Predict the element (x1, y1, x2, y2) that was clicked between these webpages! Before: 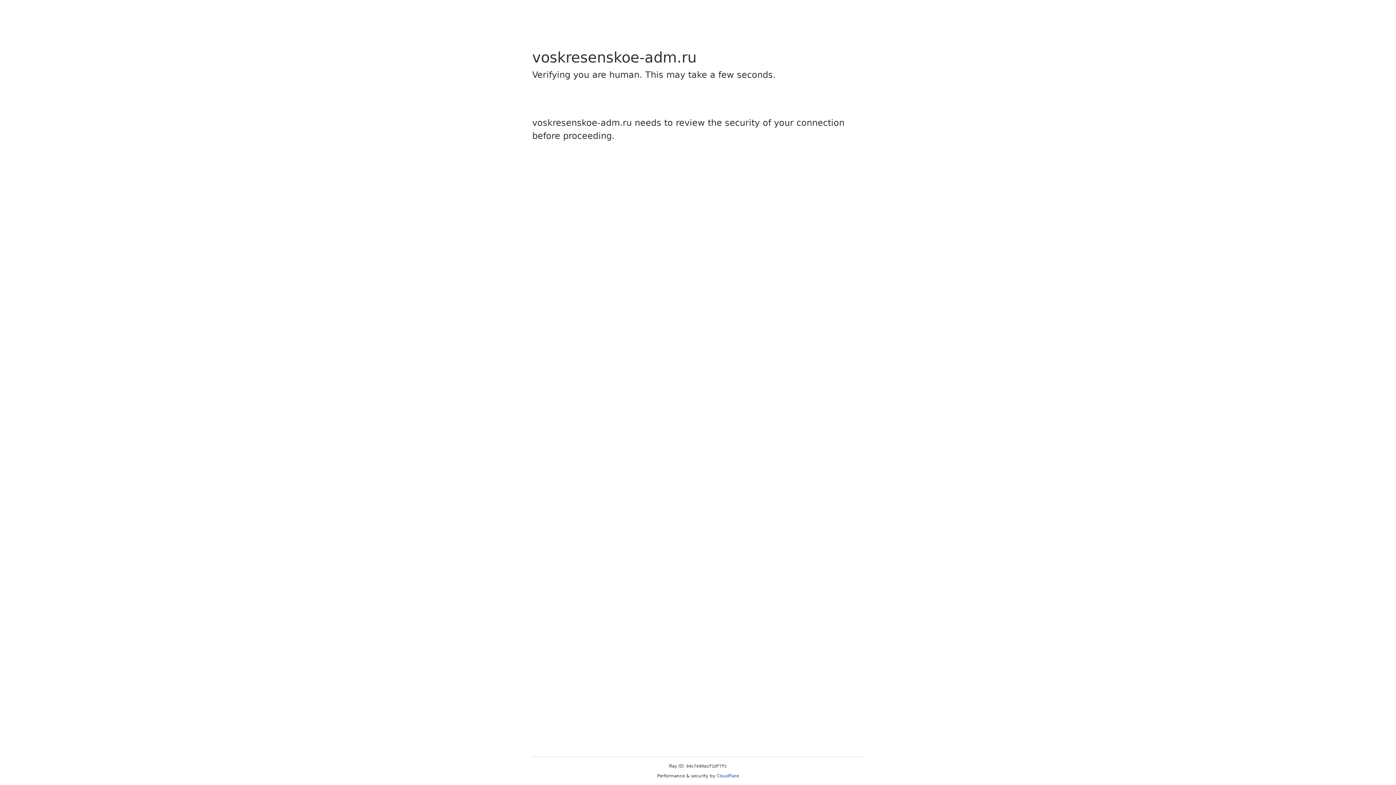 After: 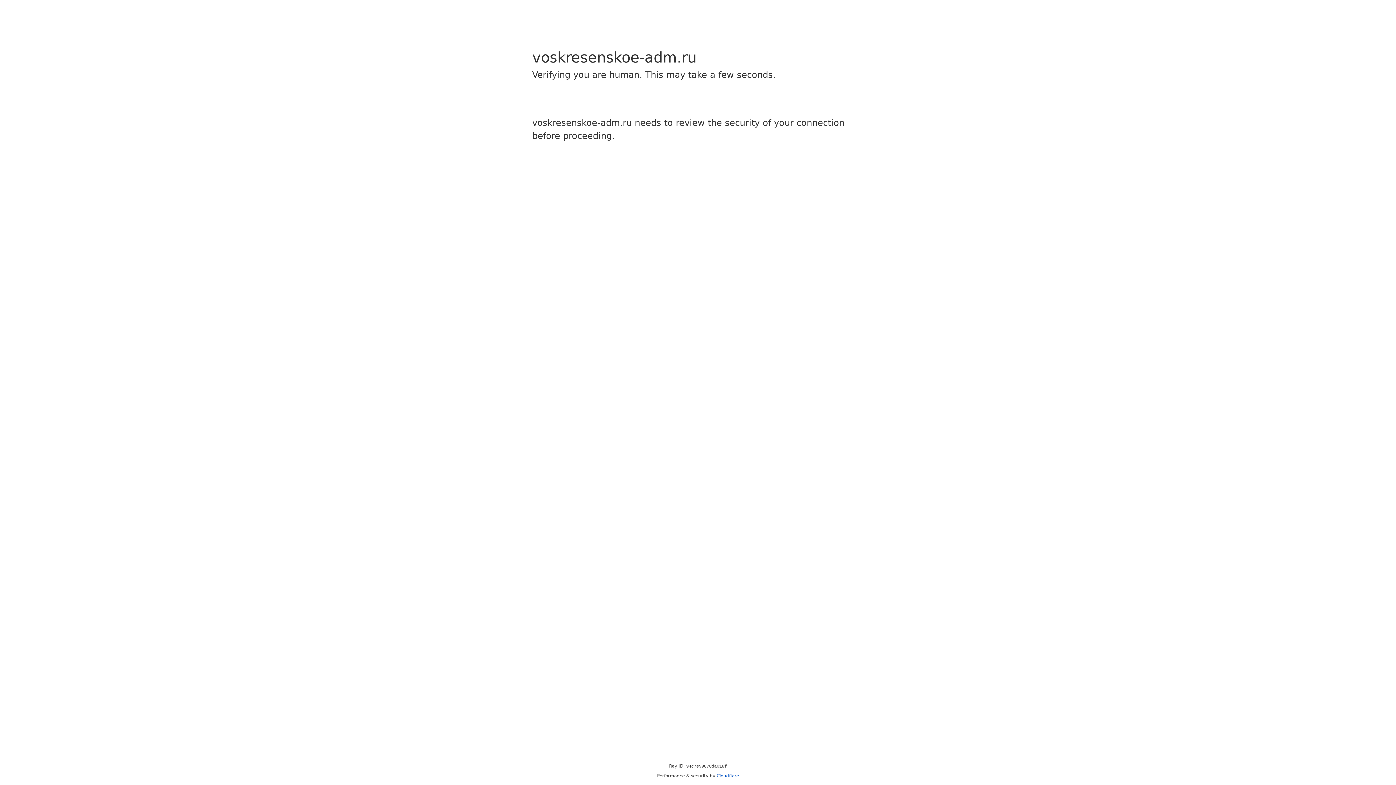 Action: label: Cloudflare bbox: (716, 773, 739, 778)